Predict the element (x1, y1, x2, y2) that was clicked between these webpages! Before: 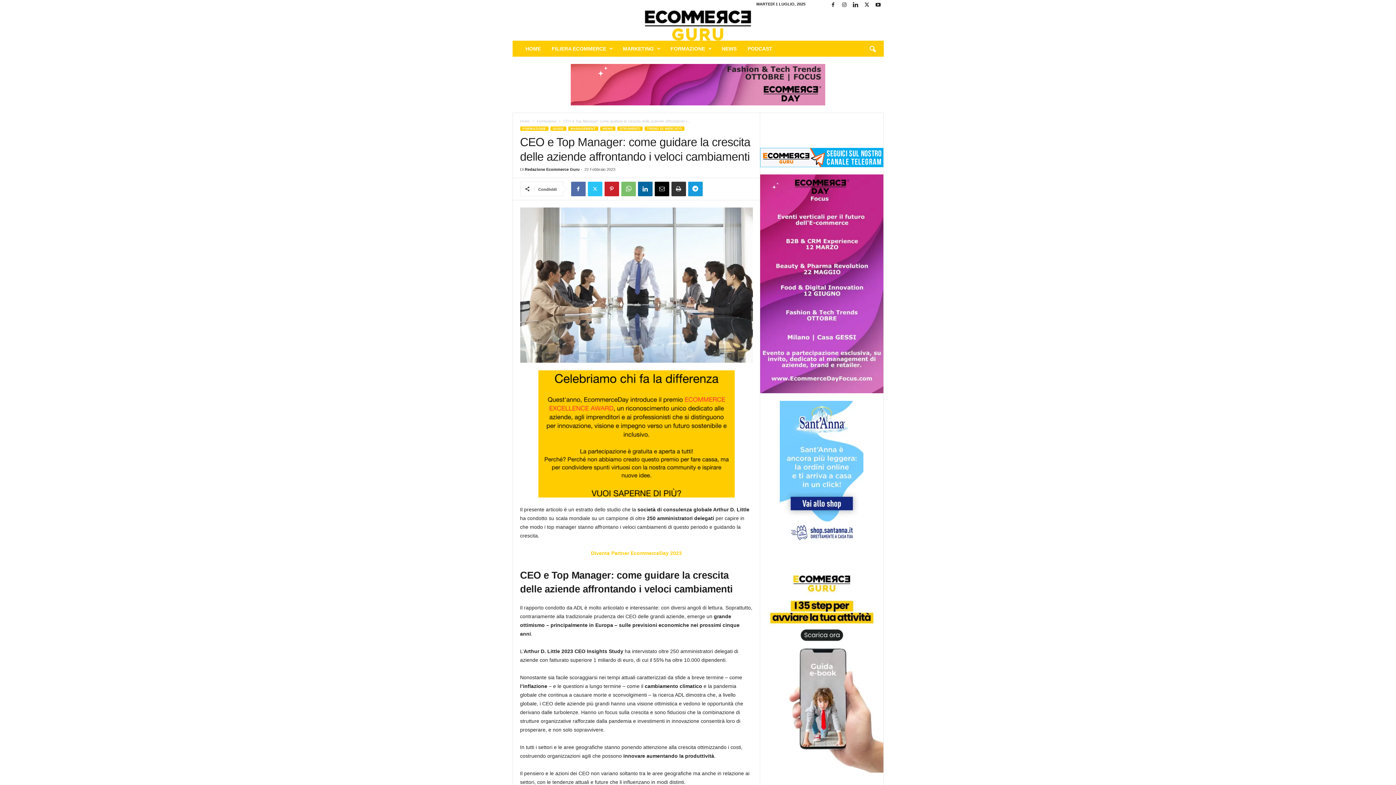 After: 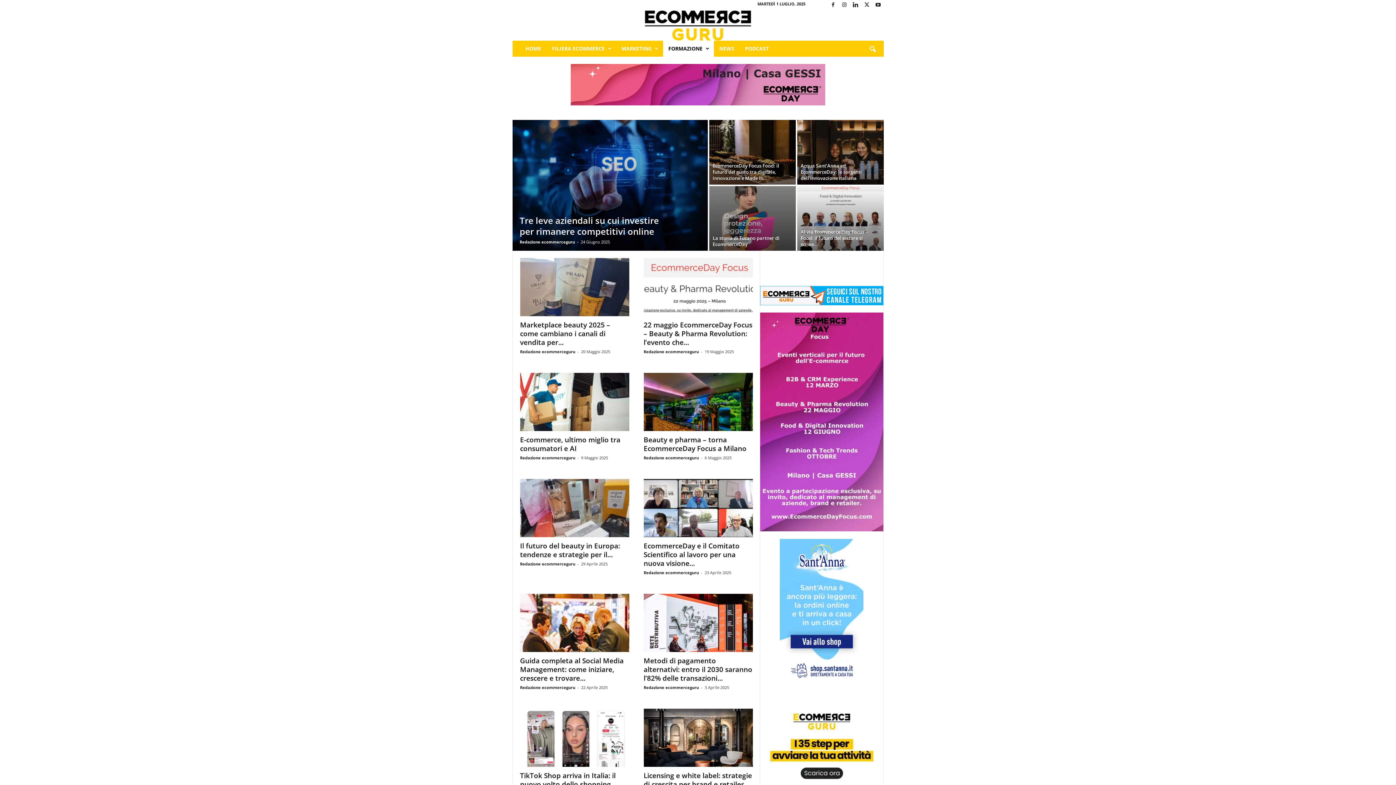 Action: bbox: (520, 126, 548, 130) label: FORMAZIONE